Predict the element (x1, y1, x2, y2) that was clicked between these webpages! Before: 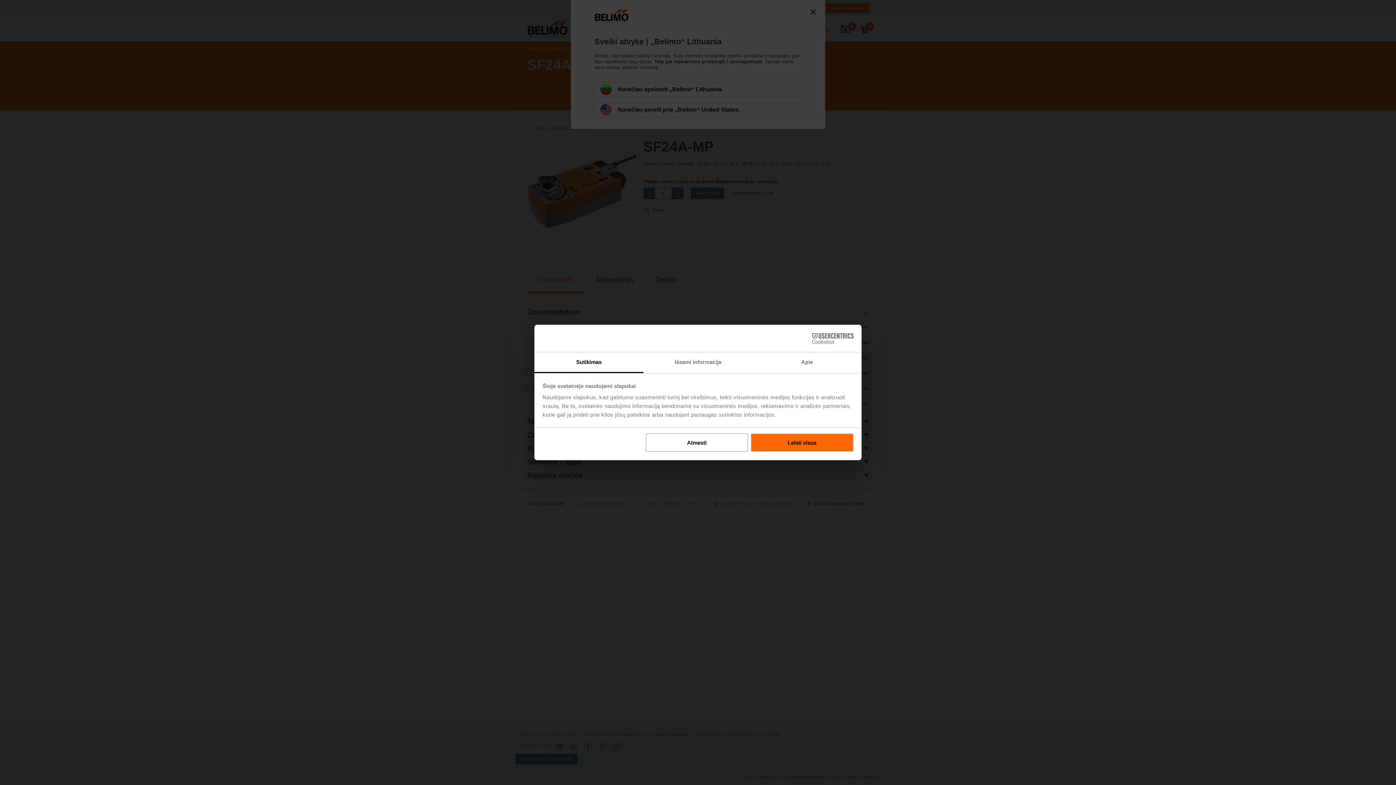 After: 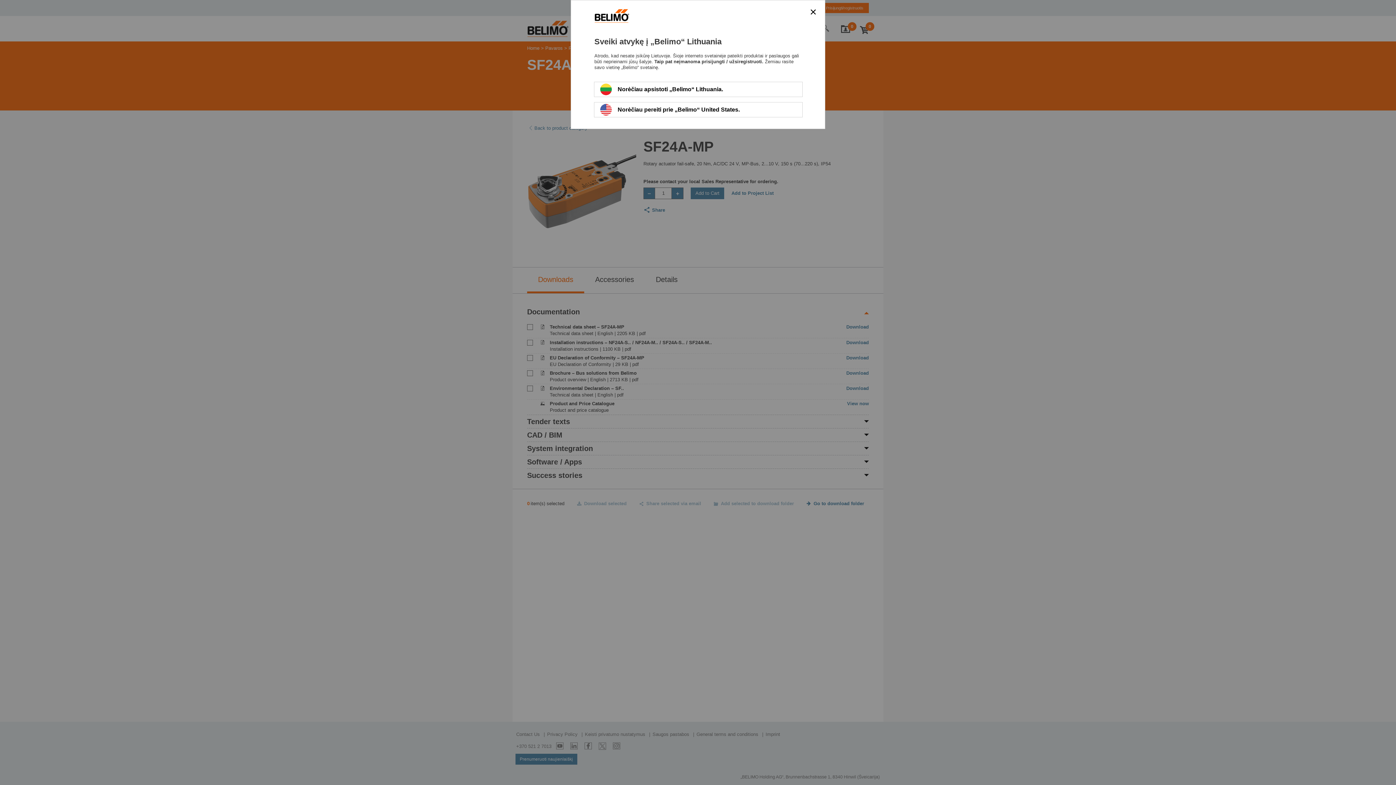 Action: bbox: (645, 433, 748, 452) label: Atmesti